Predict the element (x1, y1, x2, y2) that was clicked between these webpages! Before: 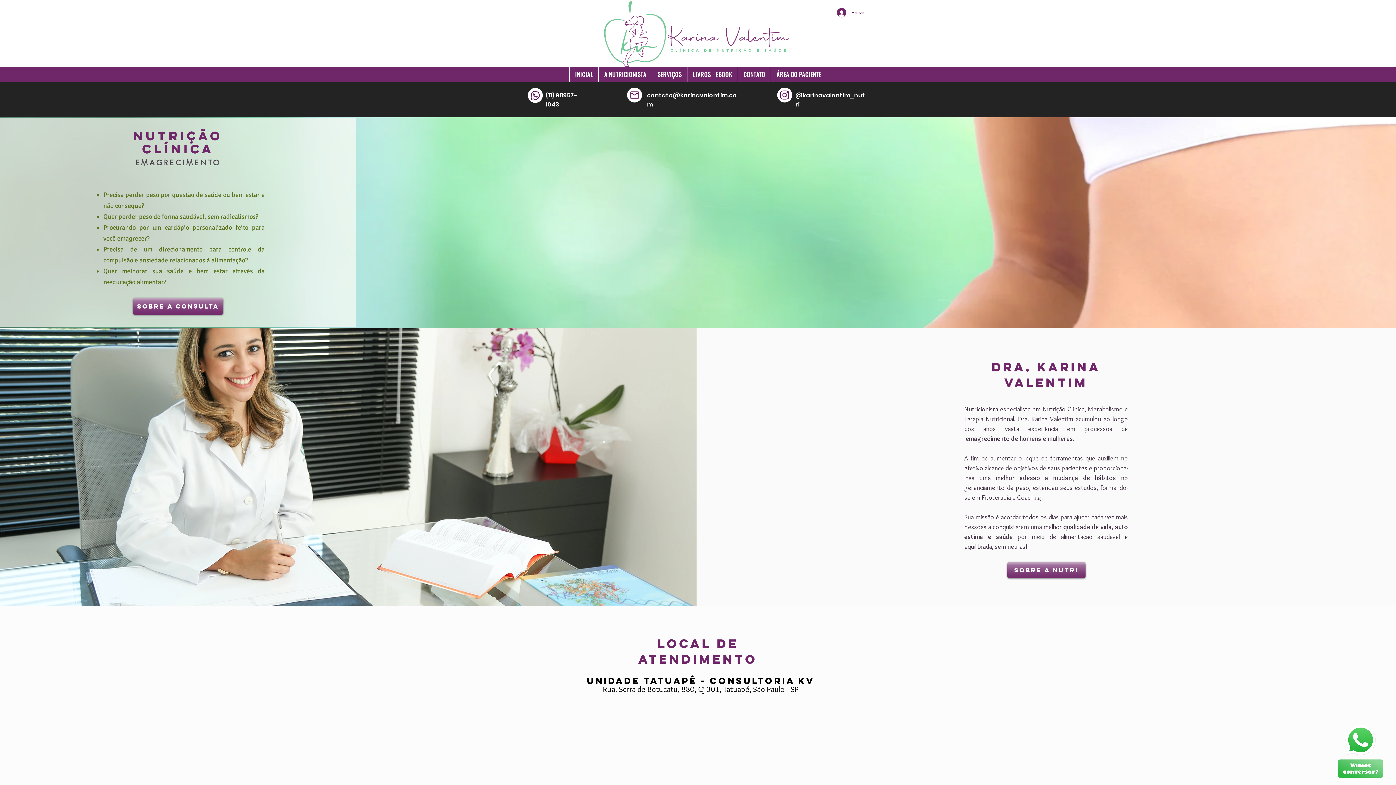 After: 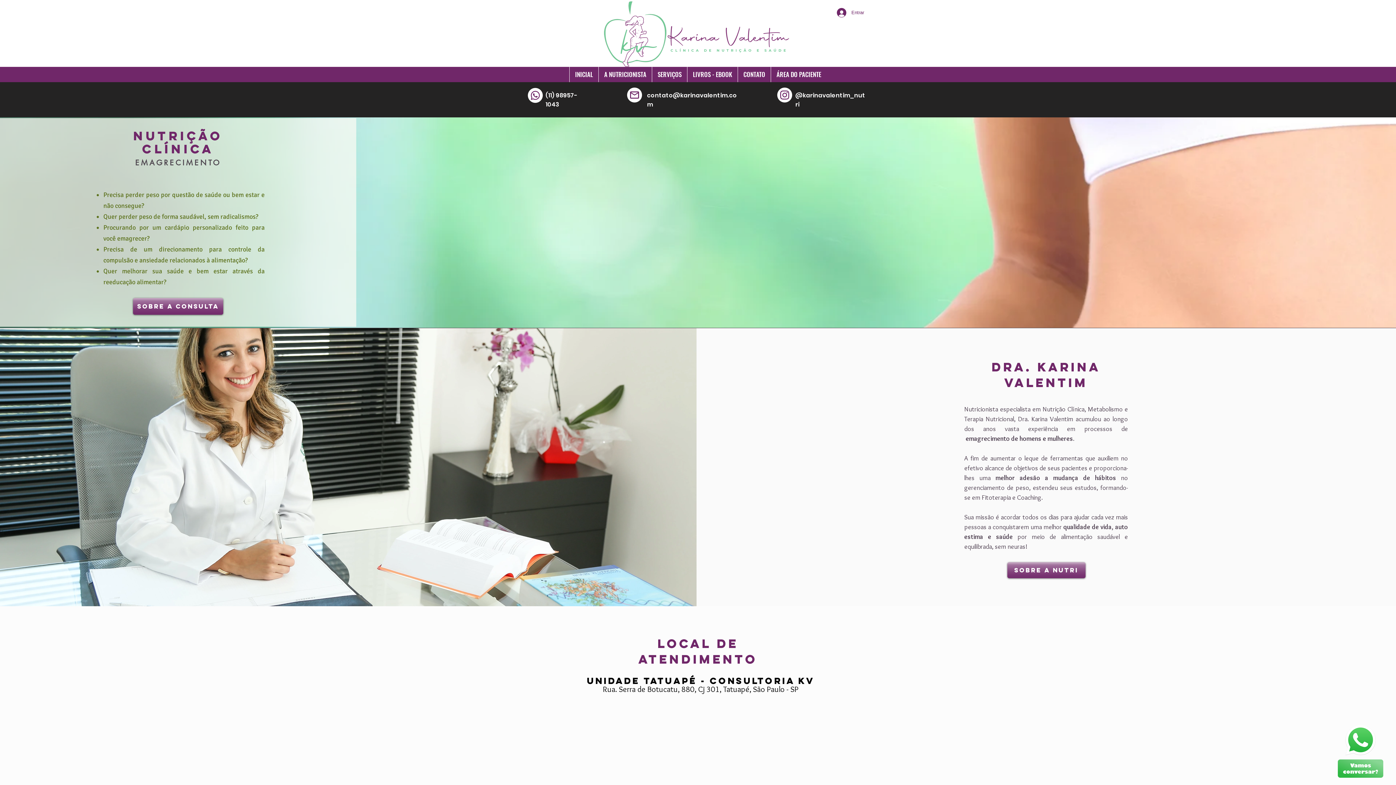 Action: bbox: (652, 66, 687, 82) label: SERVIÇOS